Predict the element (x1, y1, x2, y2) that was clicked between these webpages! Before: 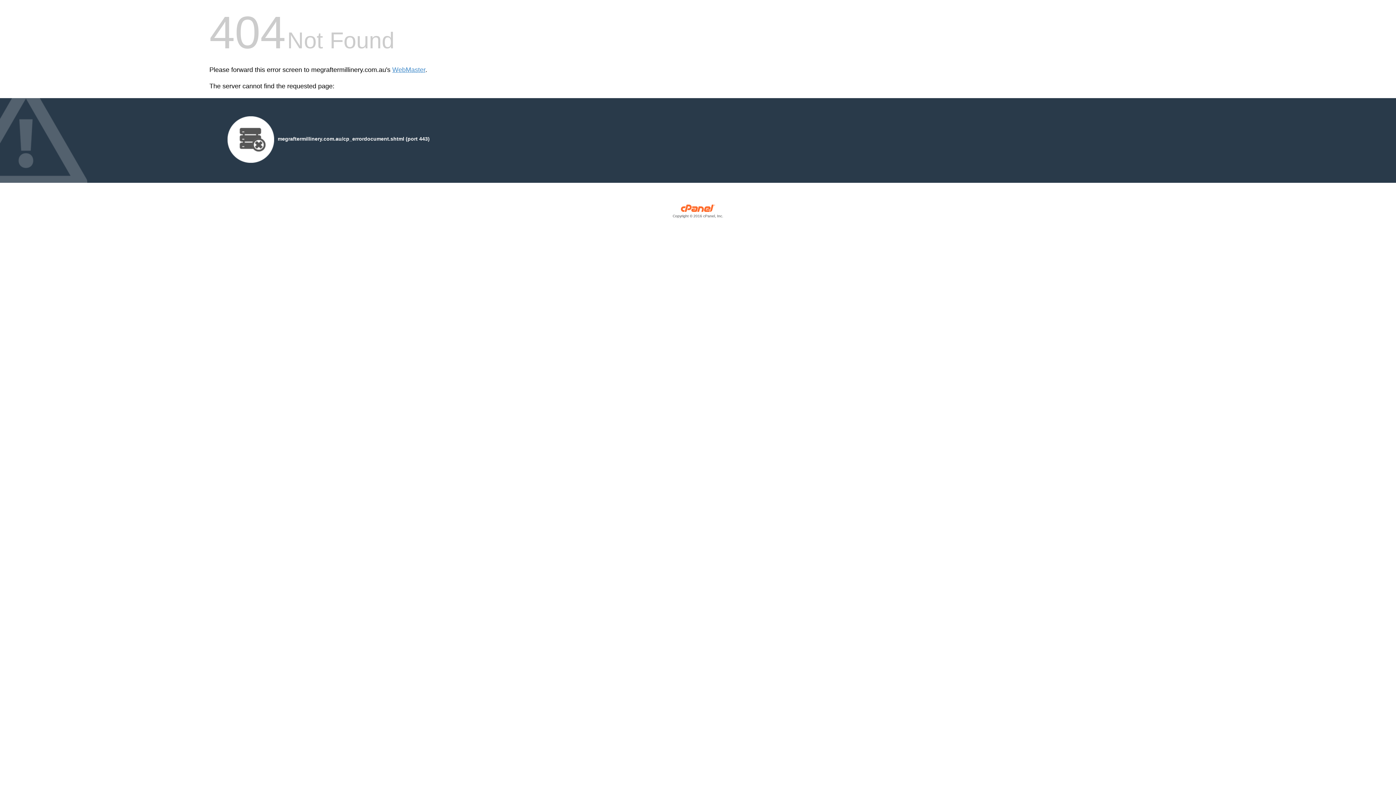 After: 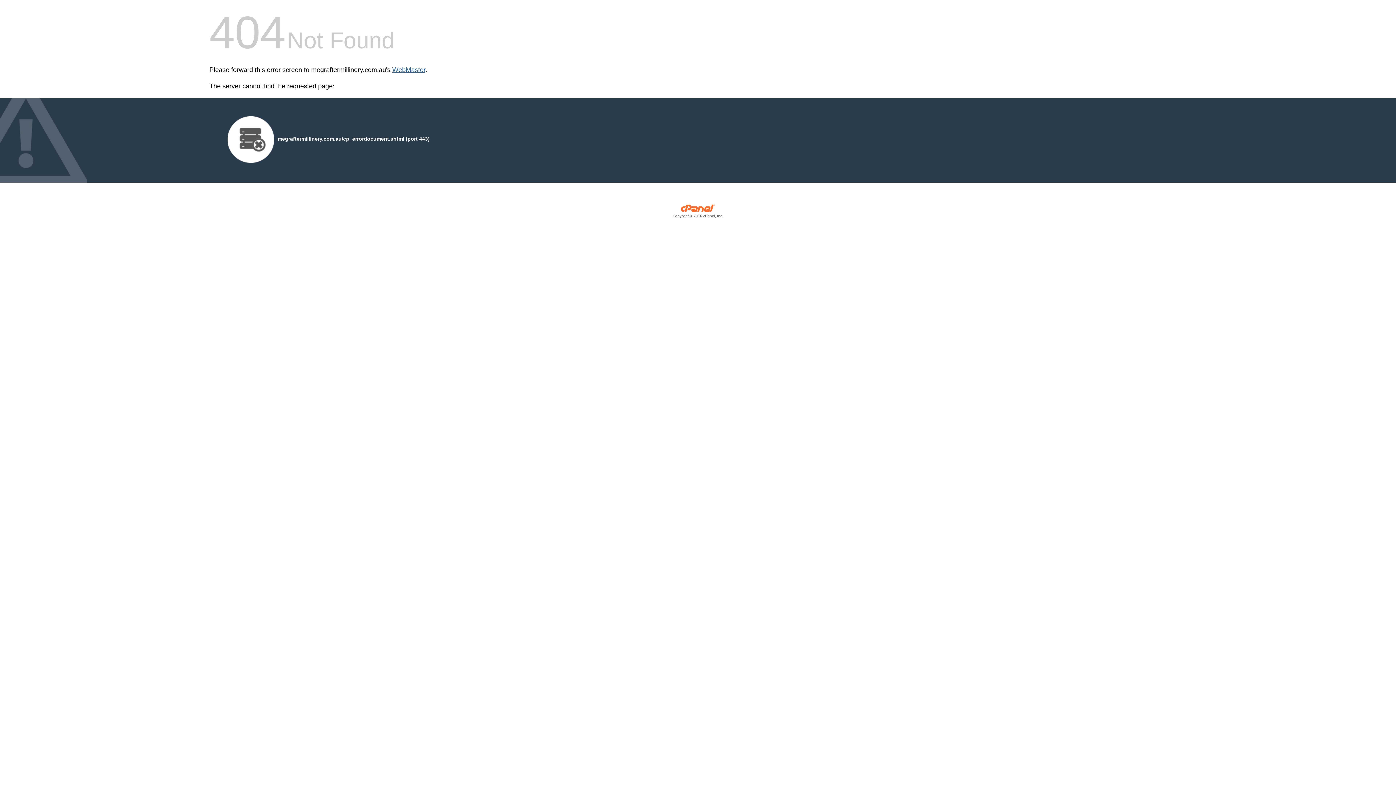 Action: label: WebMaster bbox: (392, 66, 425, 73)